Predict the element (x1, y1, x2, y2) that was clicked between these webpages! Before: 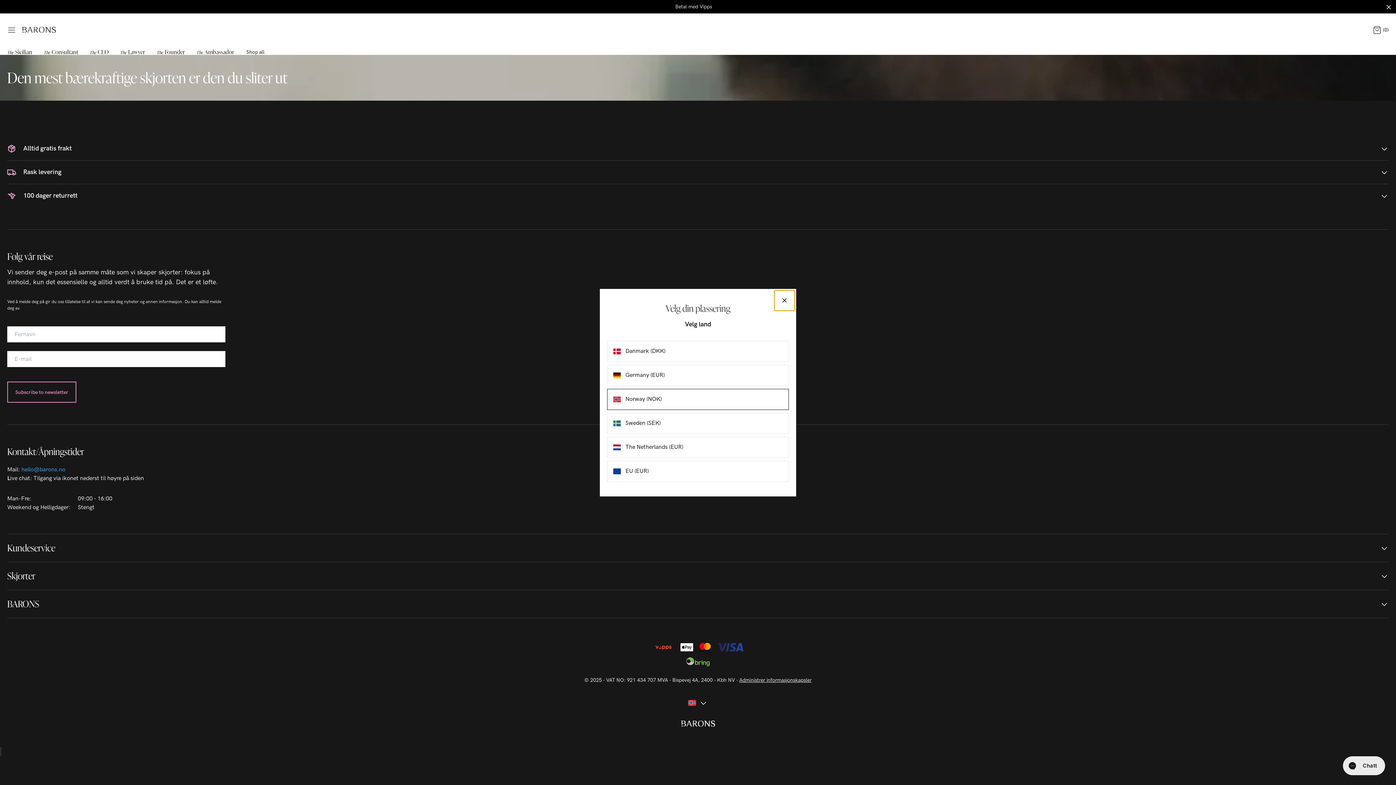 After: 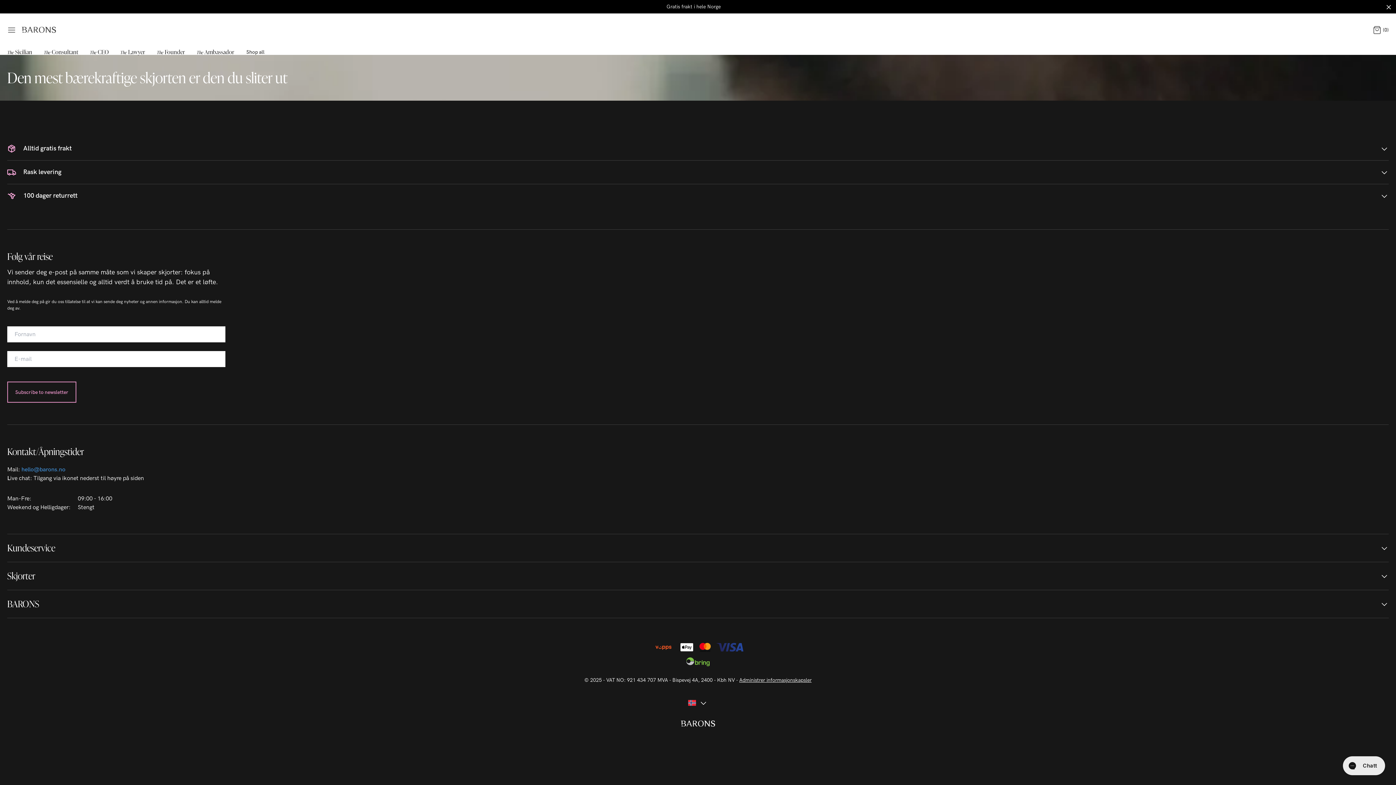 Action: bbox: (774, 290, 794, 310)